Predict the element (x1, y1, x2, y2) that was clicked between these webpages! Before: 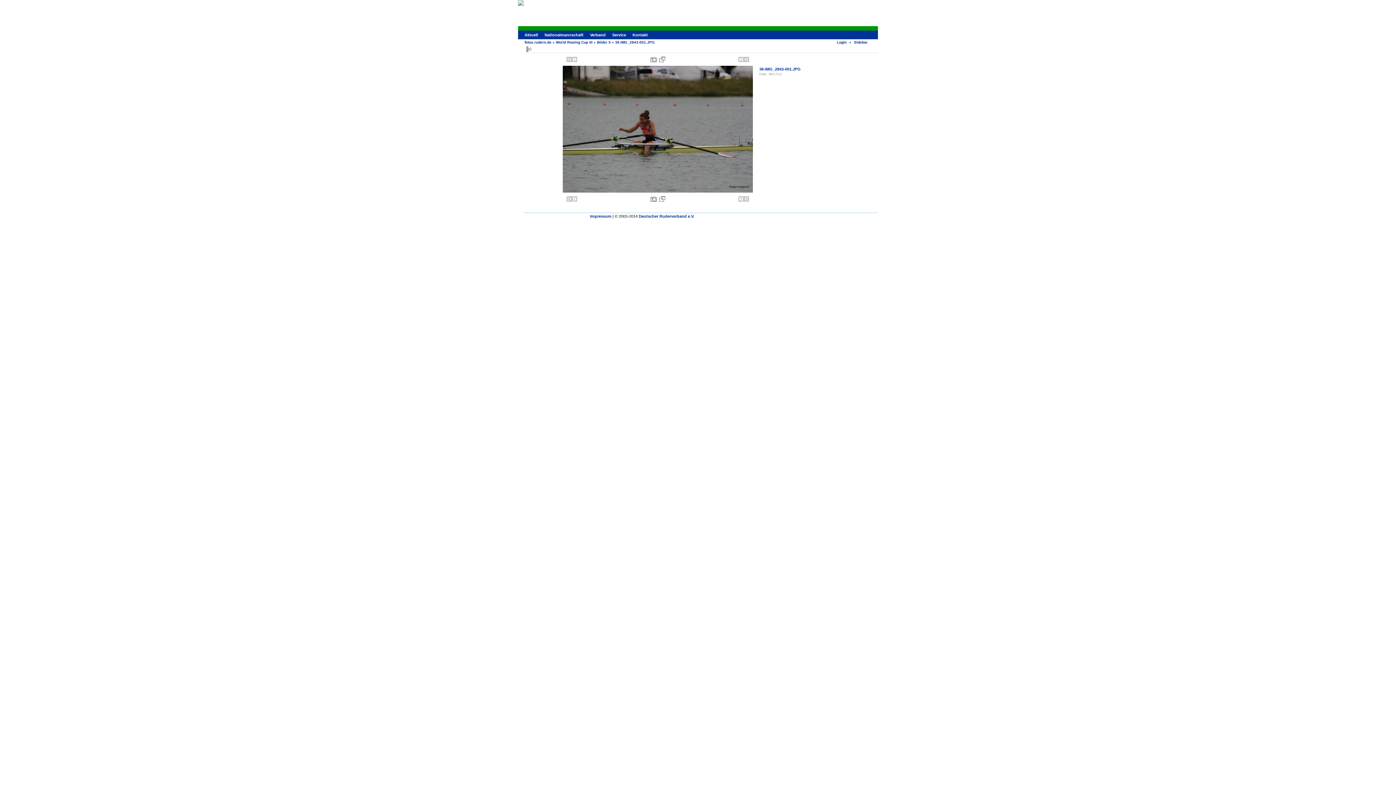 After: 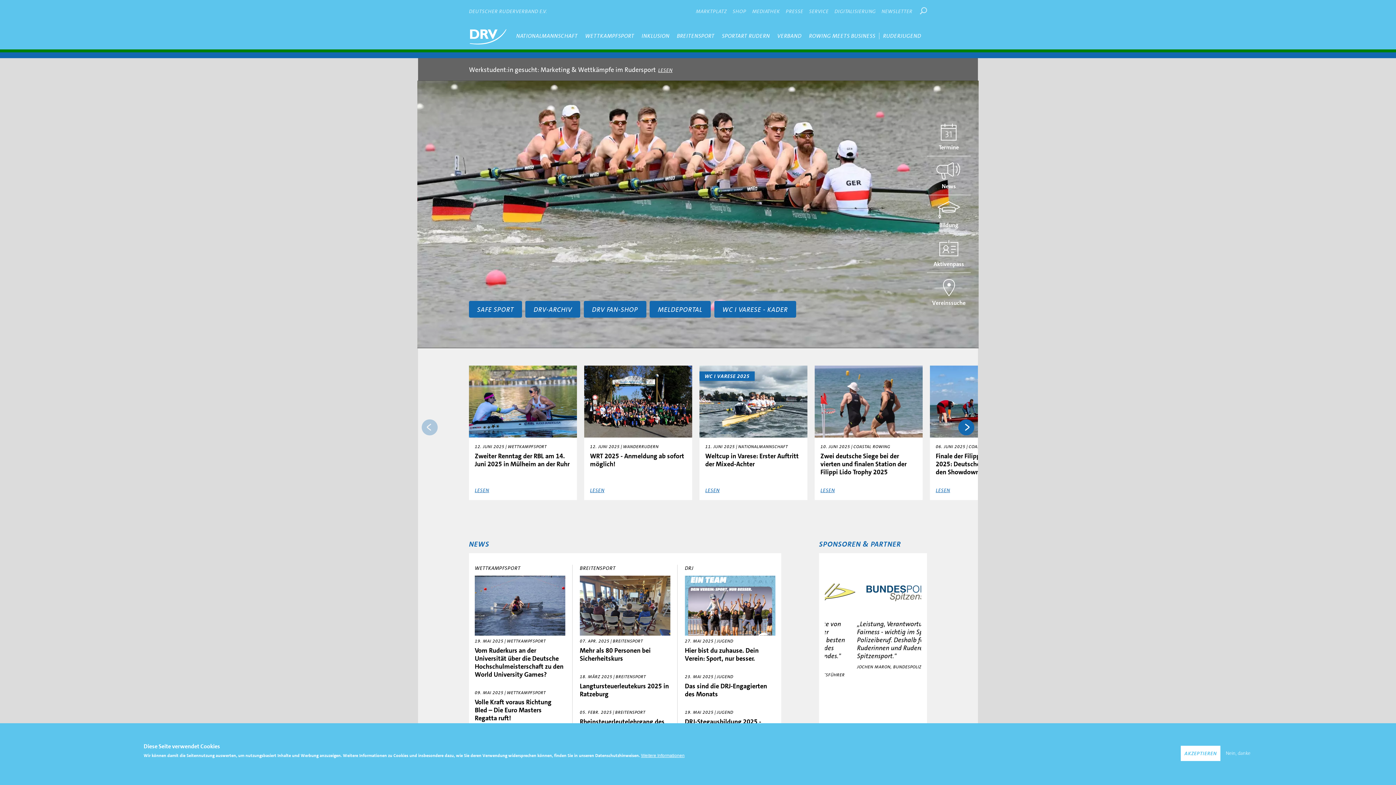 Action: label: Aktuell bbox: (524, 32, 538, 37)